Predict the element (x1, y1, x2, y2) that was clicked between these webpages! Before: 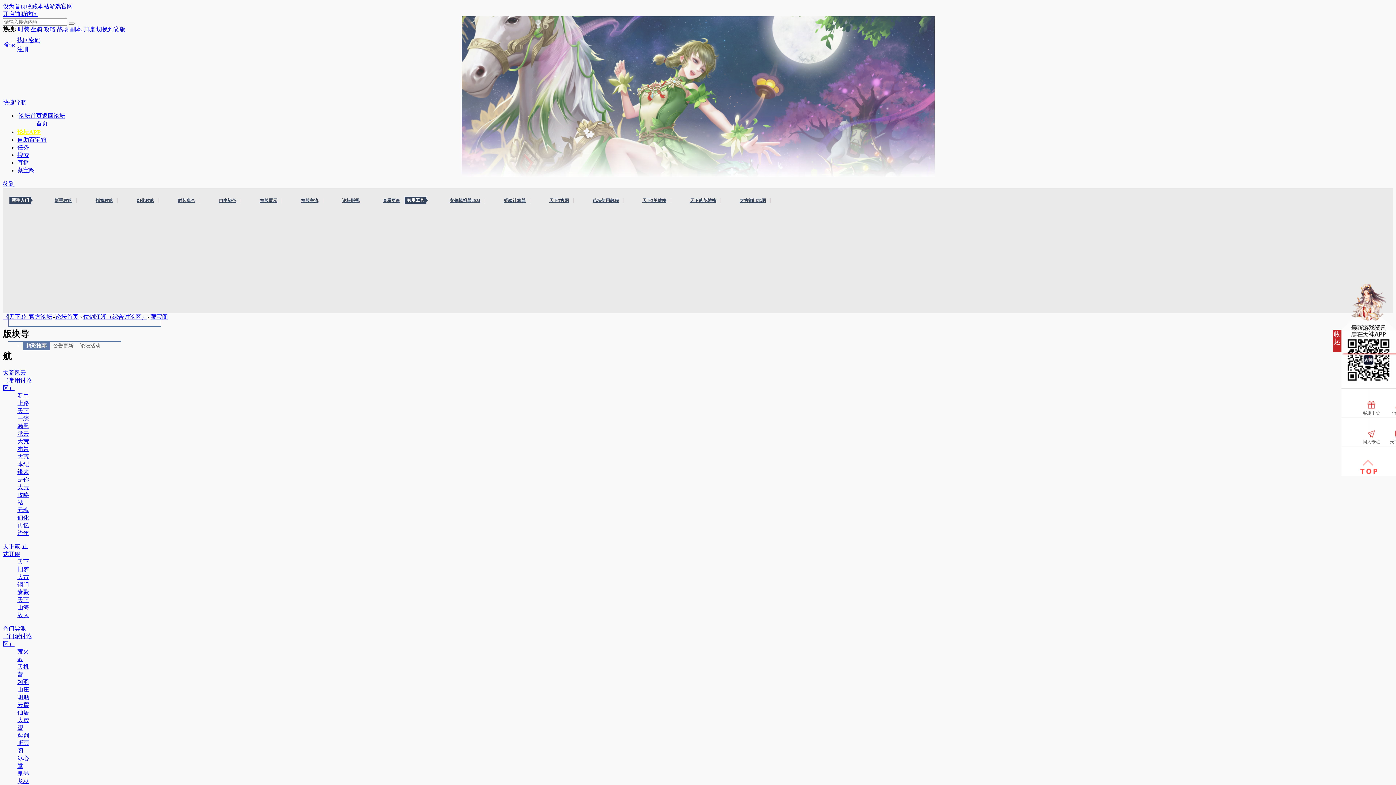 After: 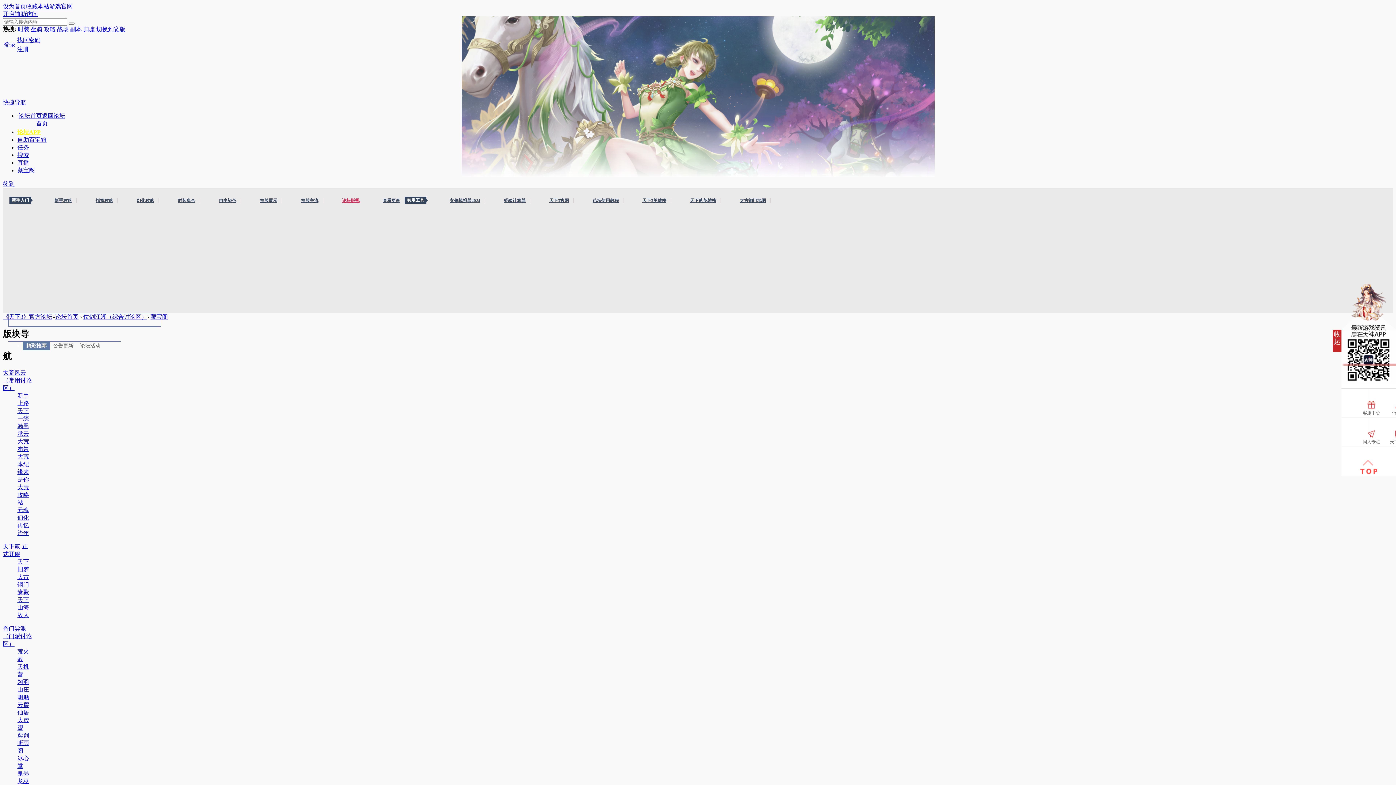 Action: label: 论坛版规 bbox: (337, 198, 364, 203)